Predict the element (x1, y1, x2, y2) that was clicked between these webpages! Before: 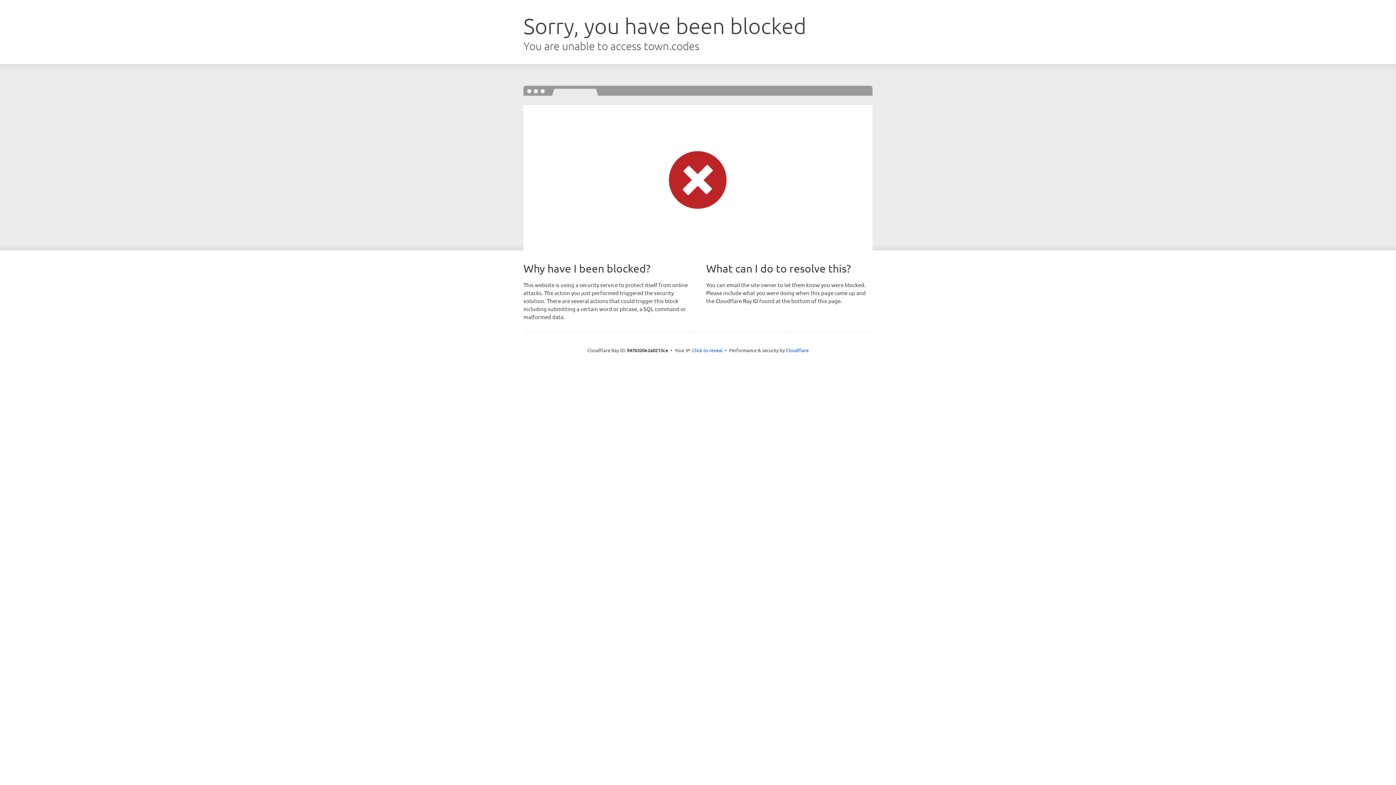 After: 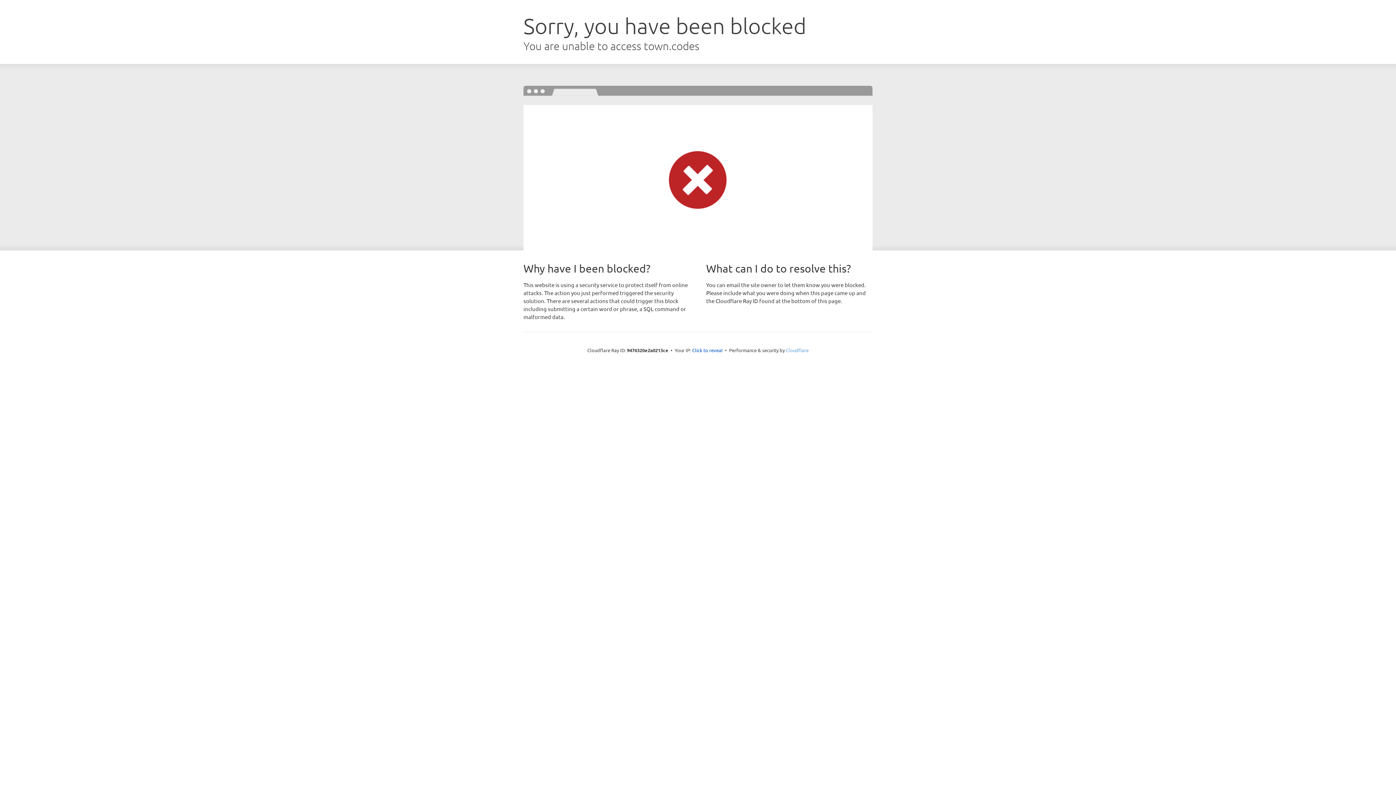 Action: bbox: (786, 347, 808, 353) label: Cloudflare